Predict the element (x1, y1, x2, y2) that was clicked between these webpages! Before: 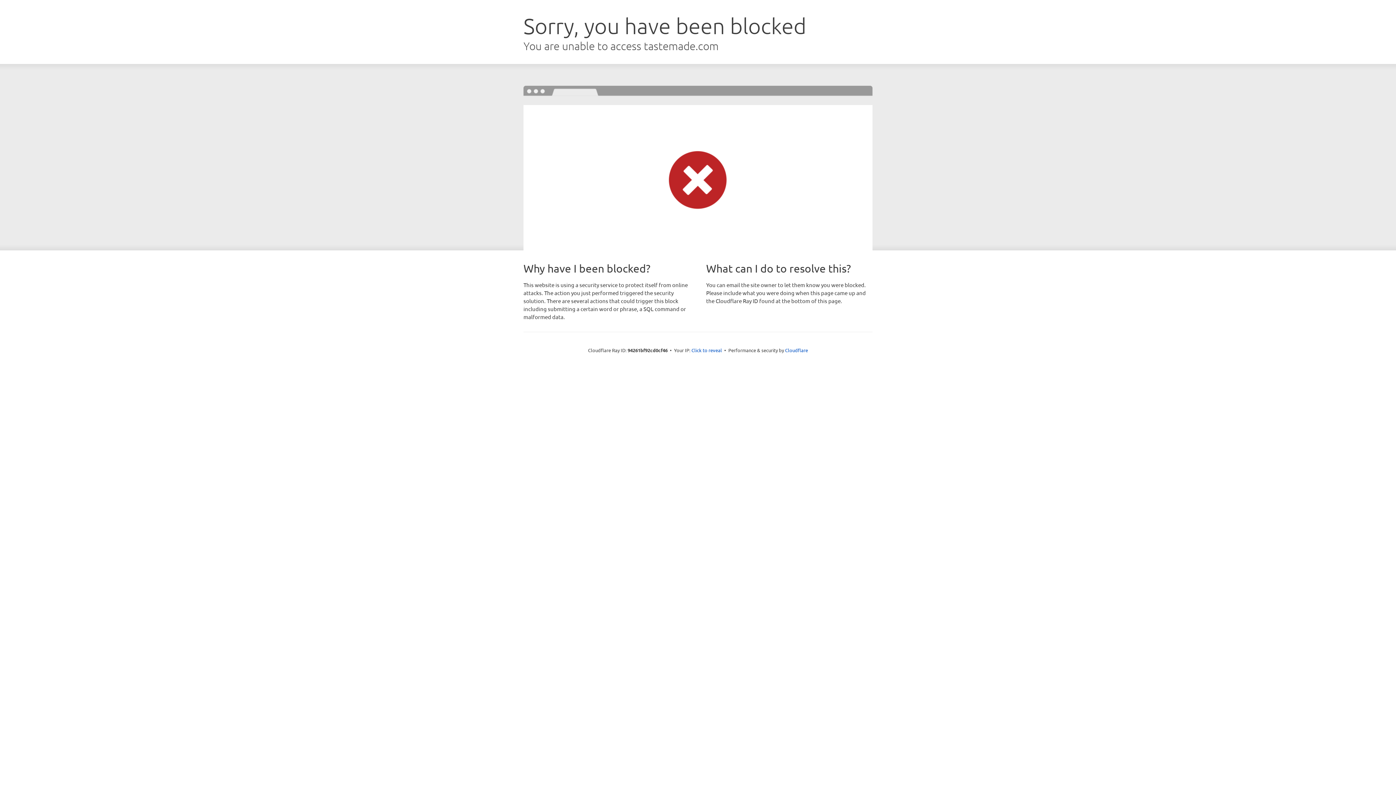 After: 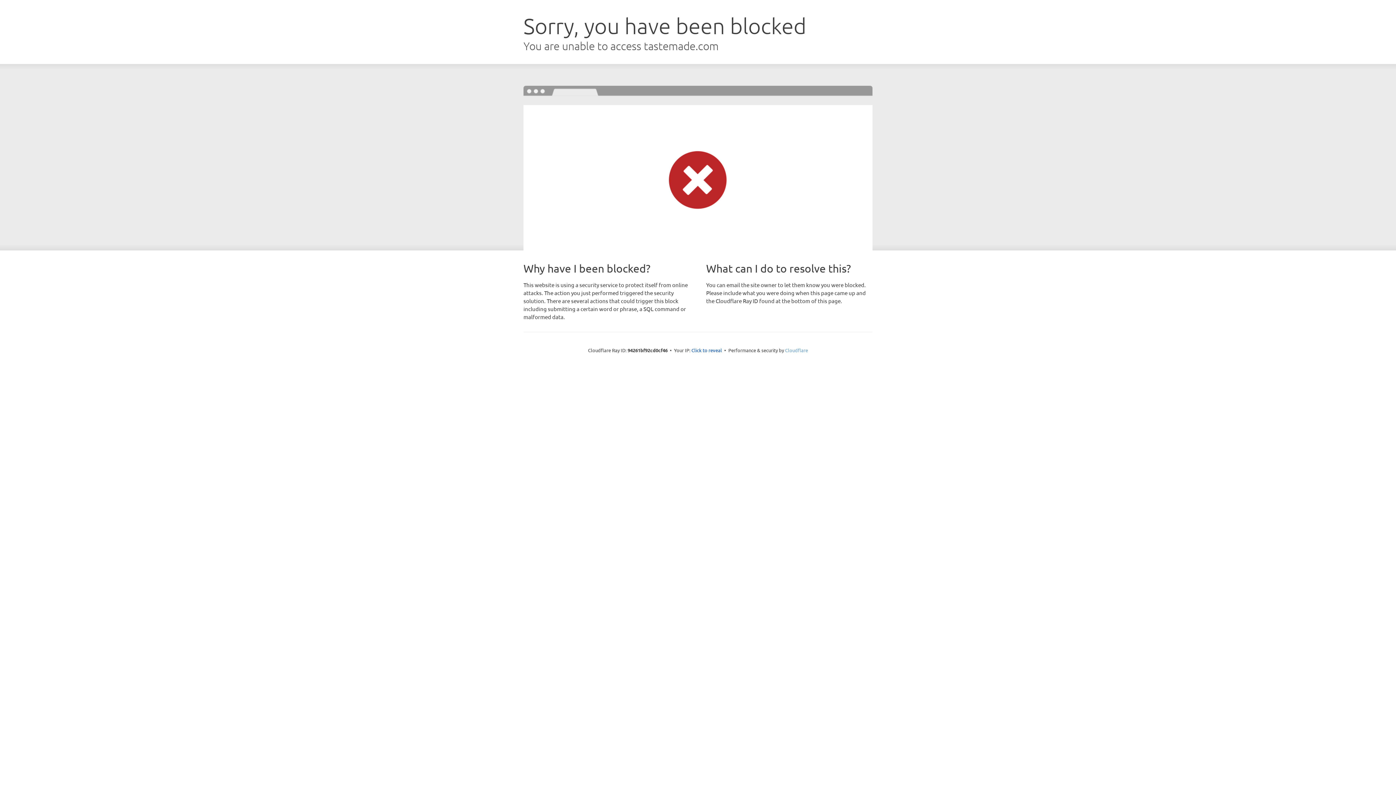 Action: bbox: (785, 347, 808, 353) label: Cloudflare